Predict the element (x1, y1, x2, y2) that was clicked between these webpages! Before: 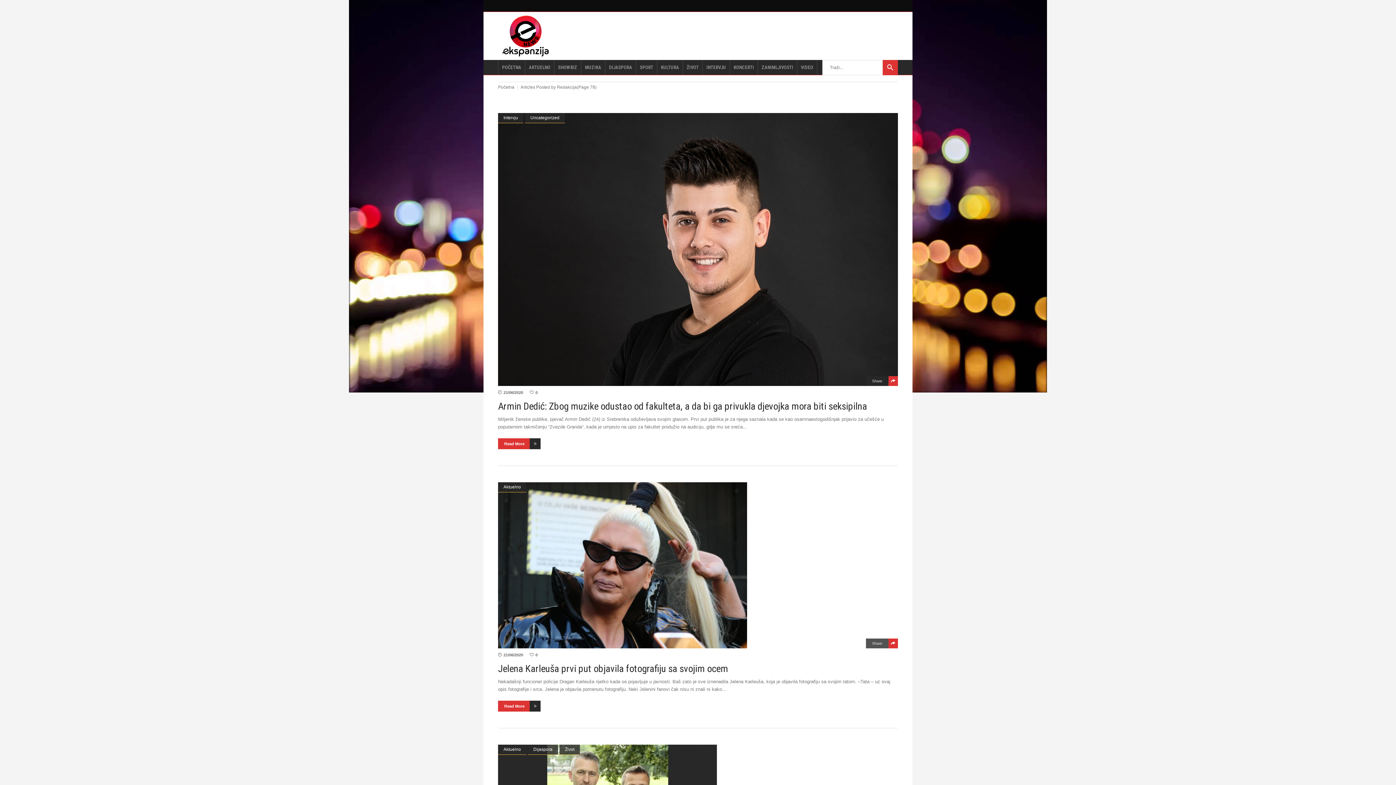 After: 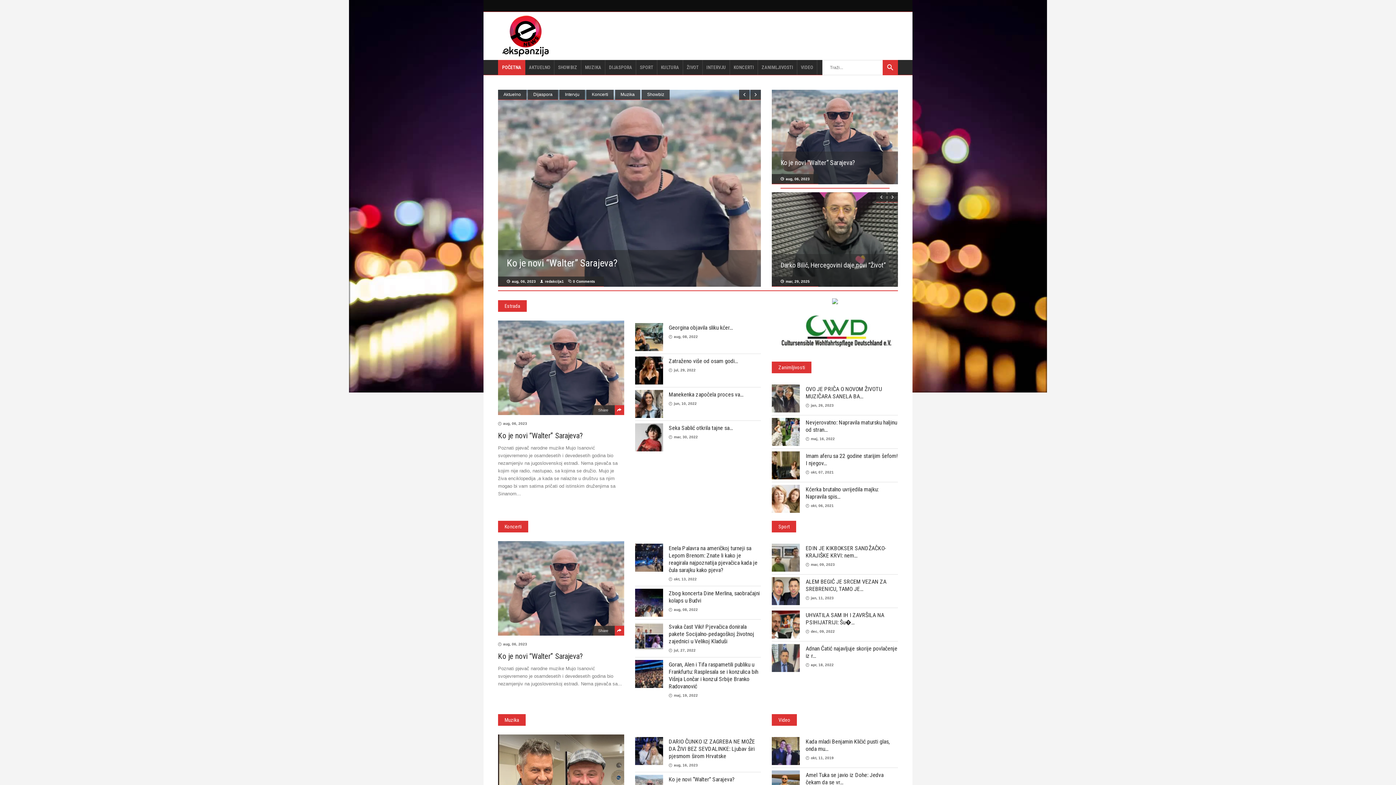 Action: bbox: (498, 60, 525, 74) label: POČETNA